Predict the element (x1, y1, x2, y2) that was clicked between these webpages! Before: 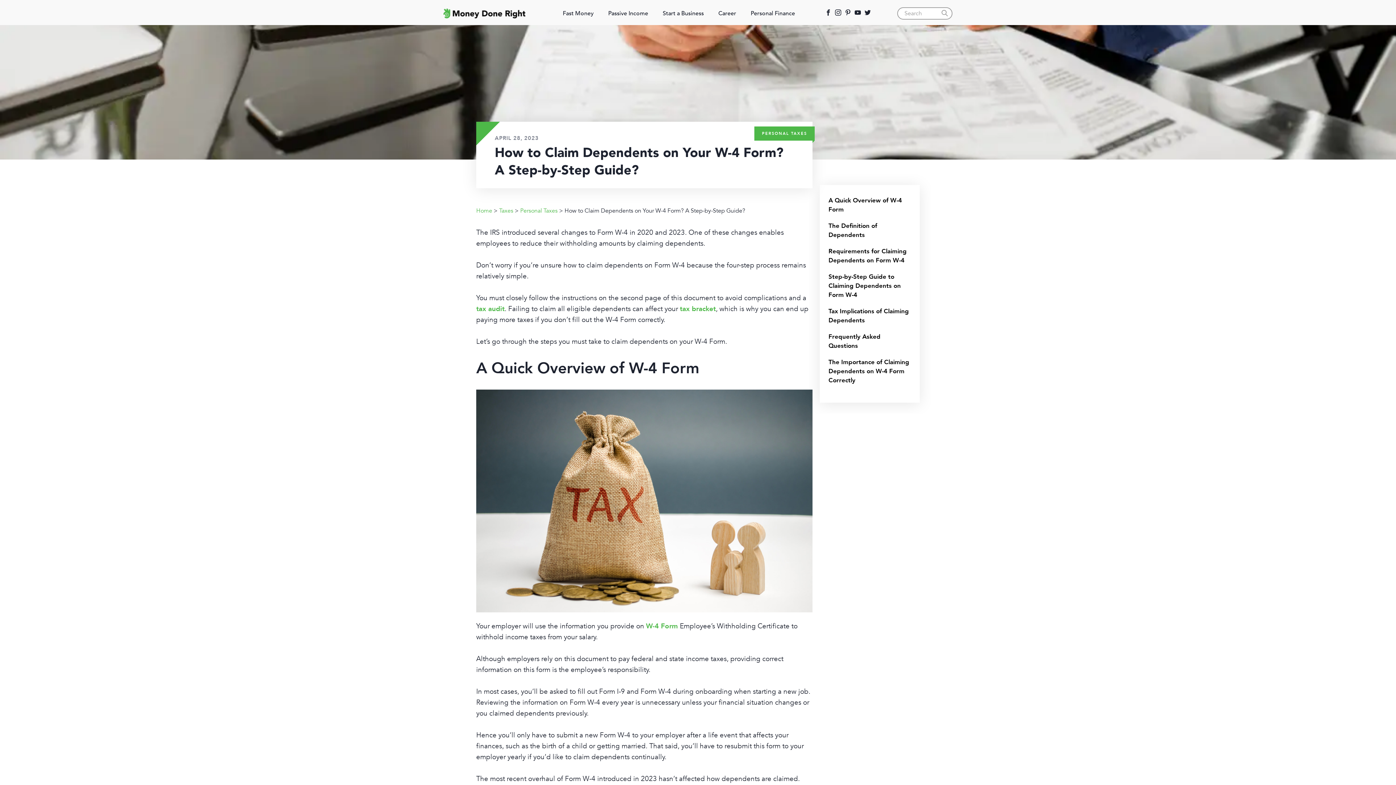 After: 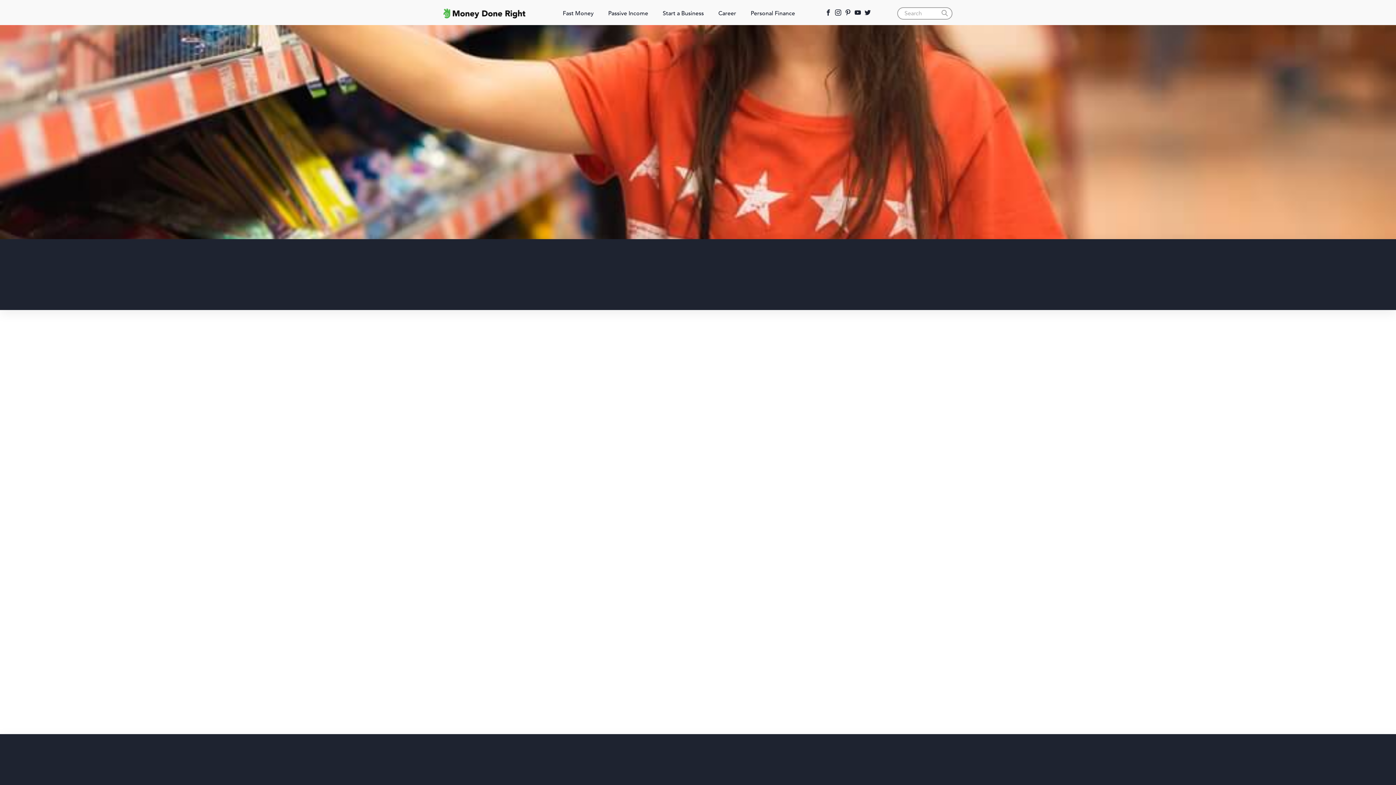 Action: bbox: (443, 8, 525, 16)